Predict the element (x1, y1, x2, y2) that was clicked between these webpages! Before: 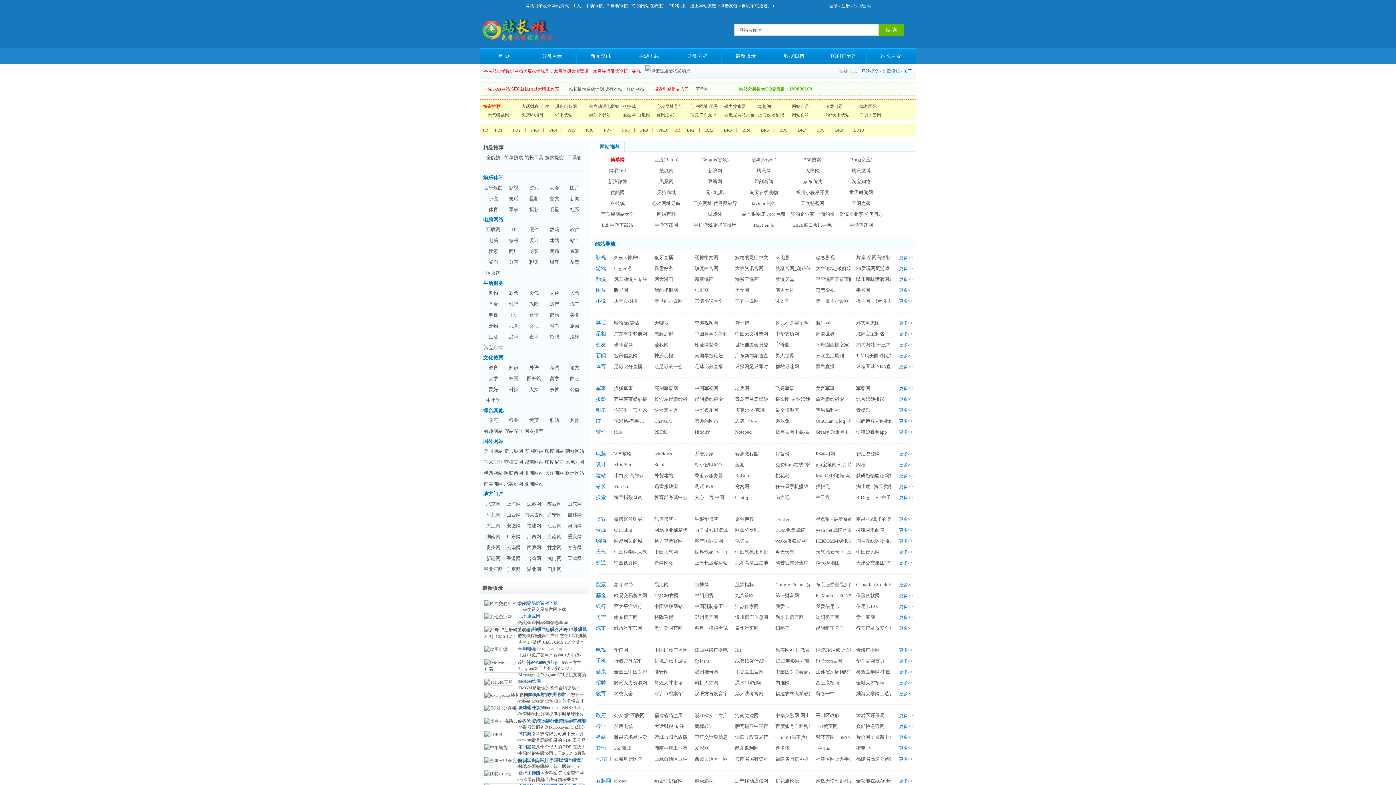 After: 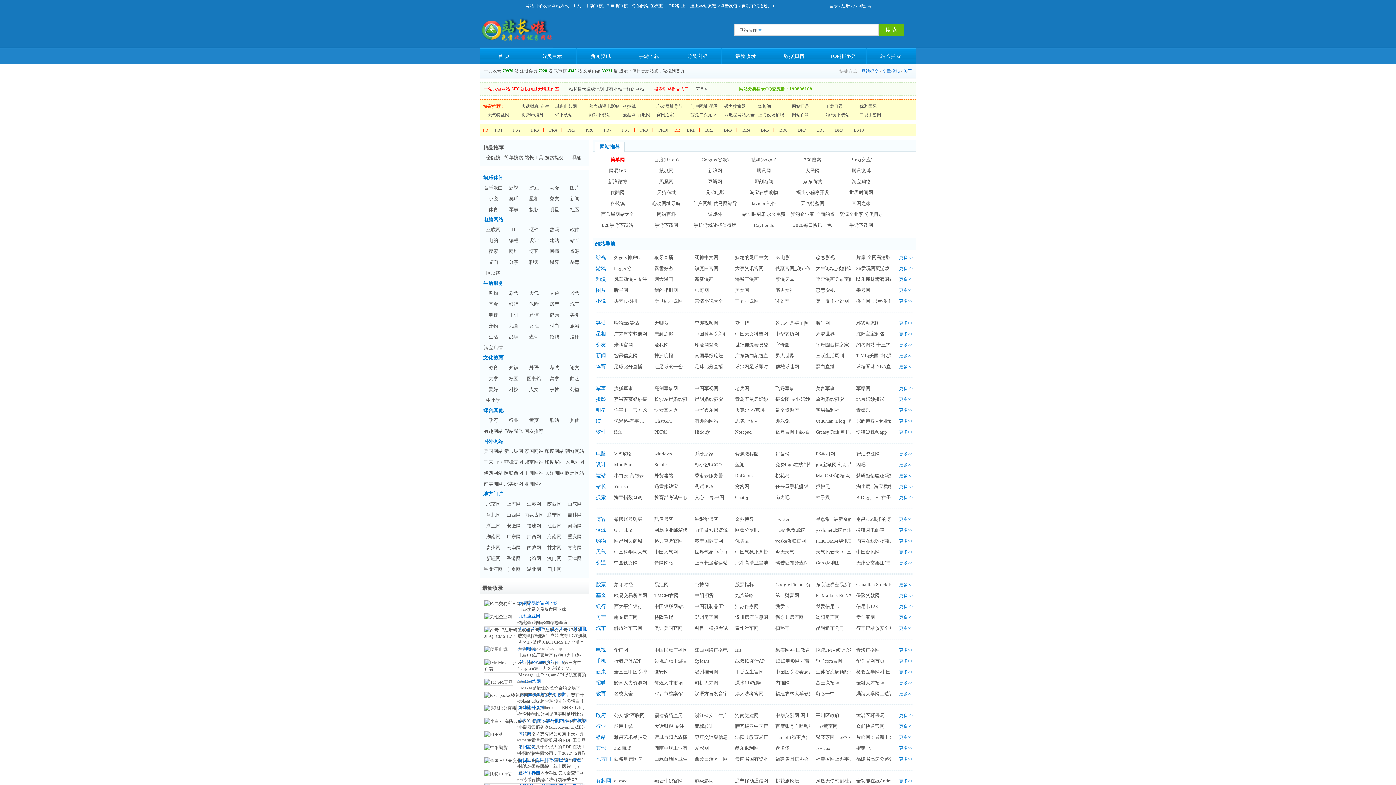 Action: bbox: (518, 646, 536, 651) label: 船用电缆